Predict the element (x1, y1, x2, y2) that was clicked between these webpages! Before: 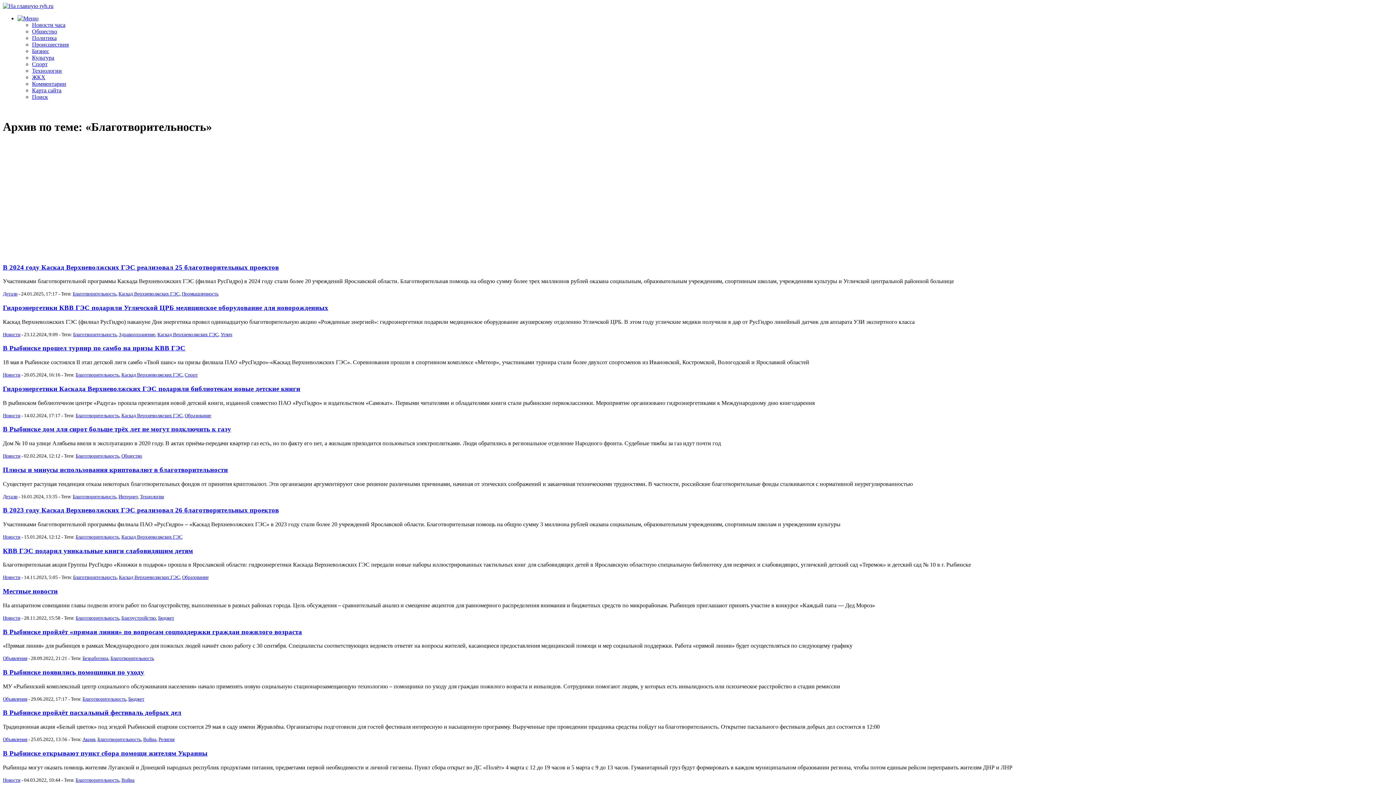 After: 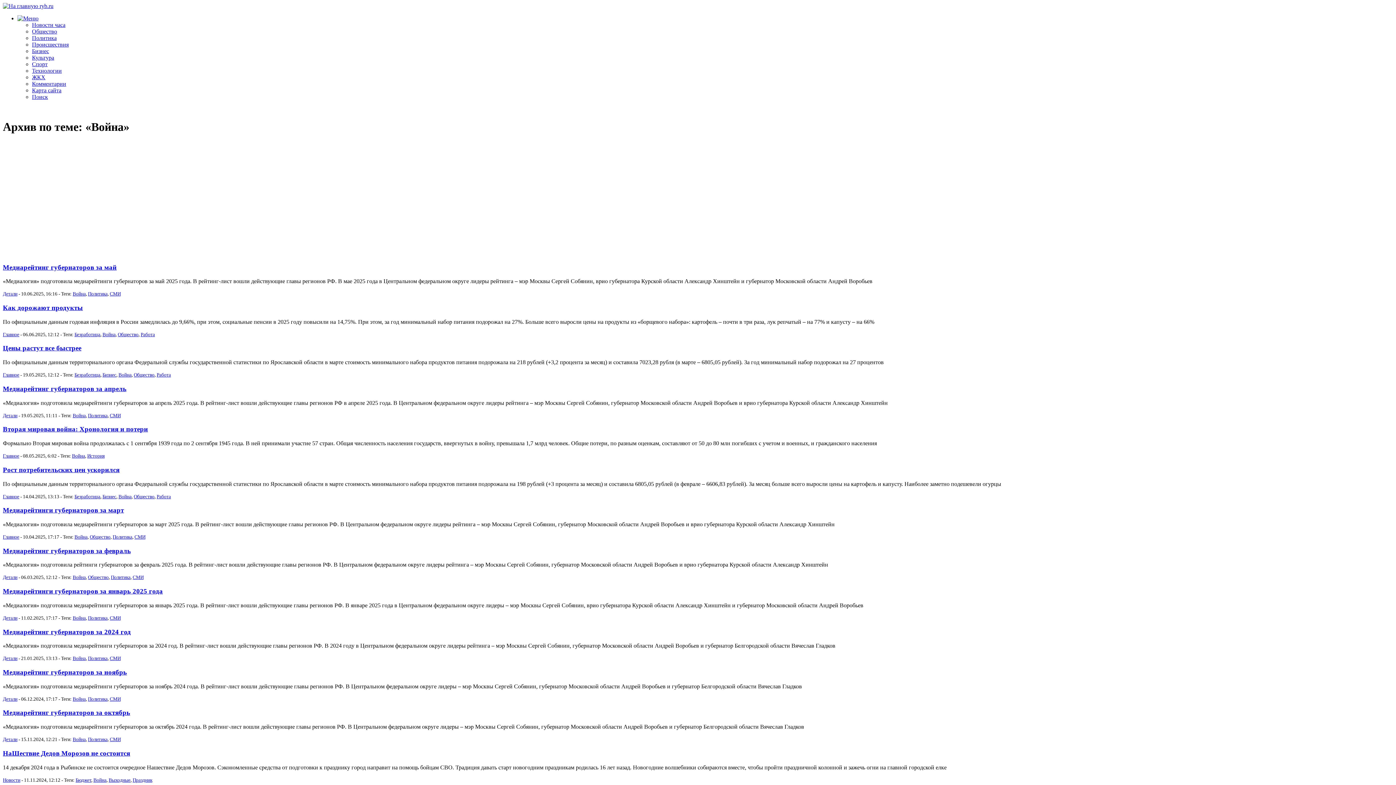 Action: label: Война bbox: (143, 737, 156, 742)